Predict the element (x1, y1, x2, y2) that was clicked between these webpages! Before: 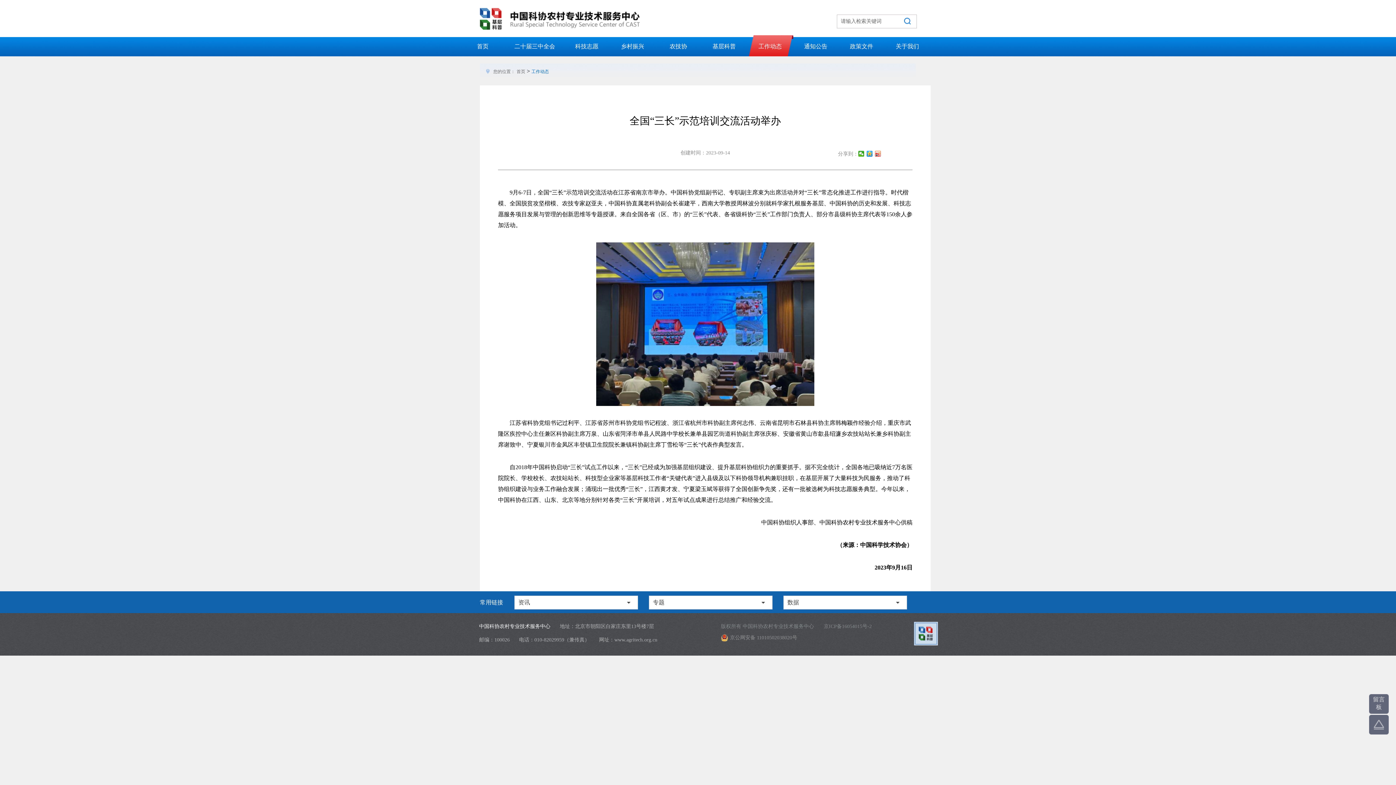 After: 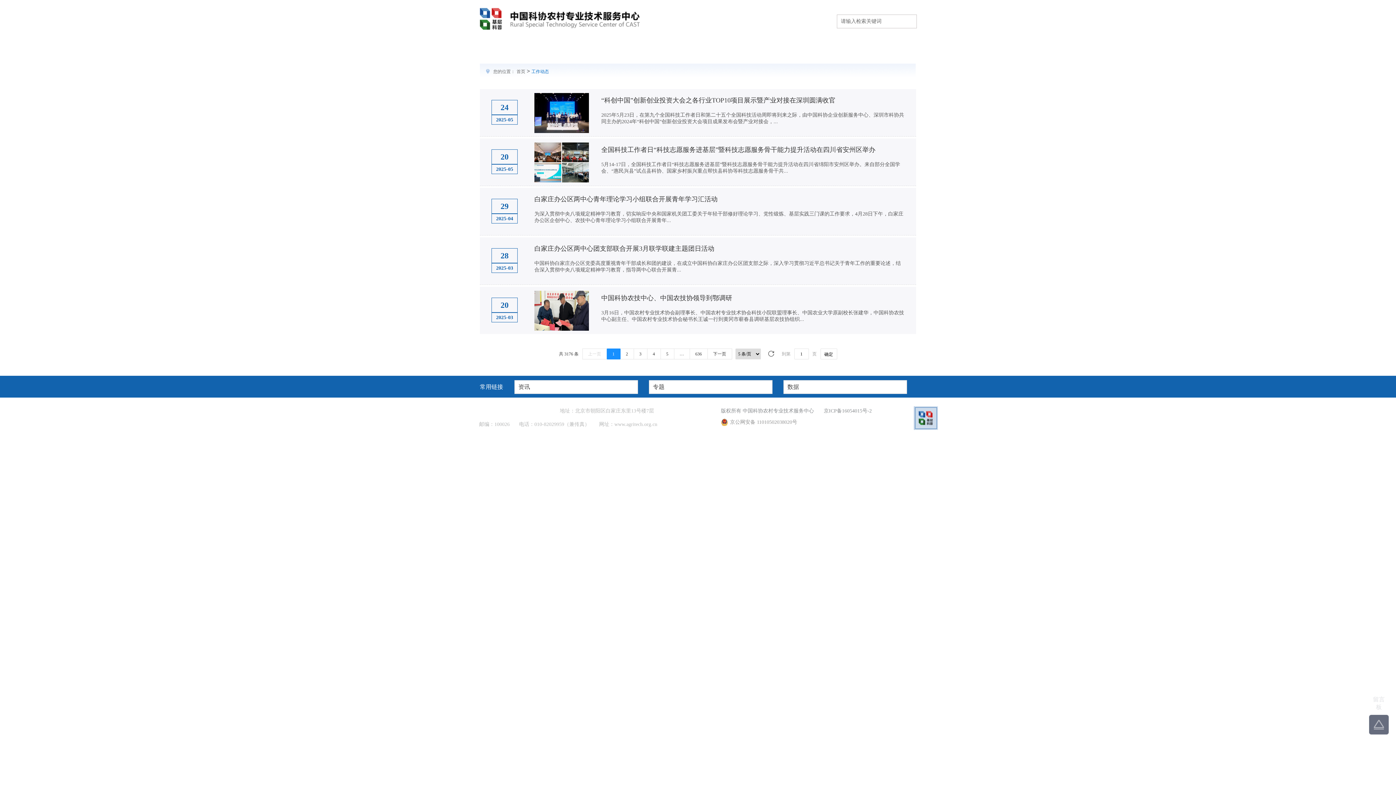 Action: label: 工作动态 bbox: (747, 35, 793, 56)